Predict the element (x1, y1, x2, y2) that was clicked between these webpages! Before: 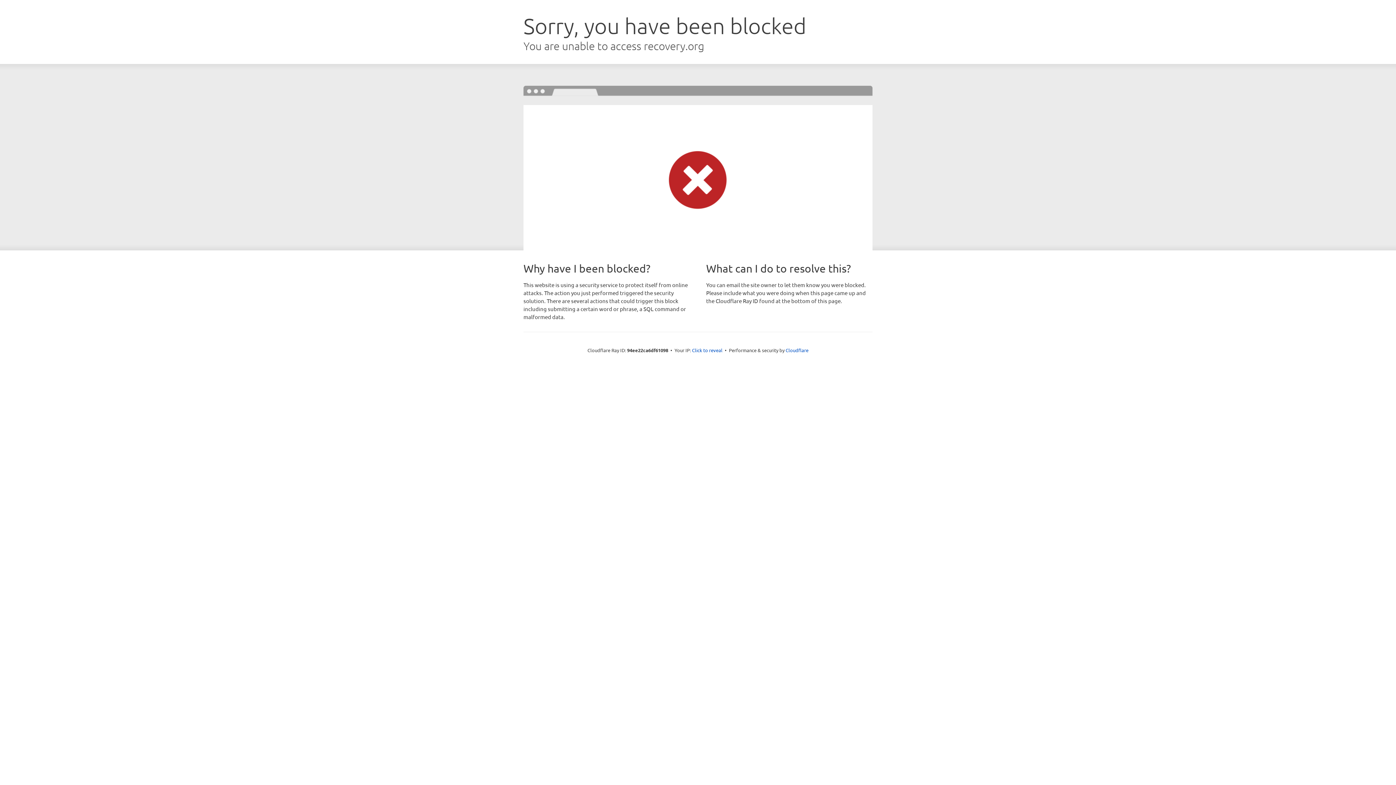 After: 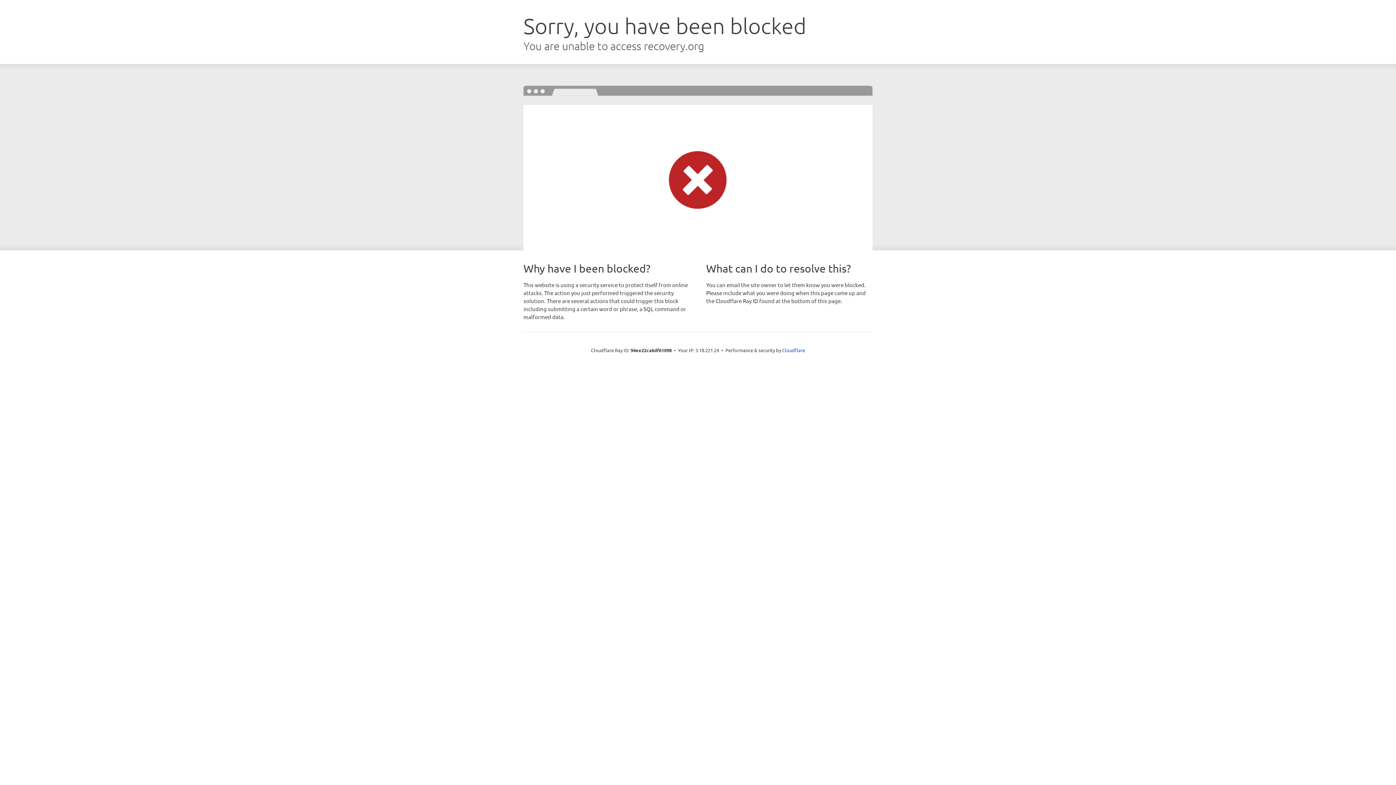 Action: label: Click to reveal bbox: (692, 346, 722, 353)